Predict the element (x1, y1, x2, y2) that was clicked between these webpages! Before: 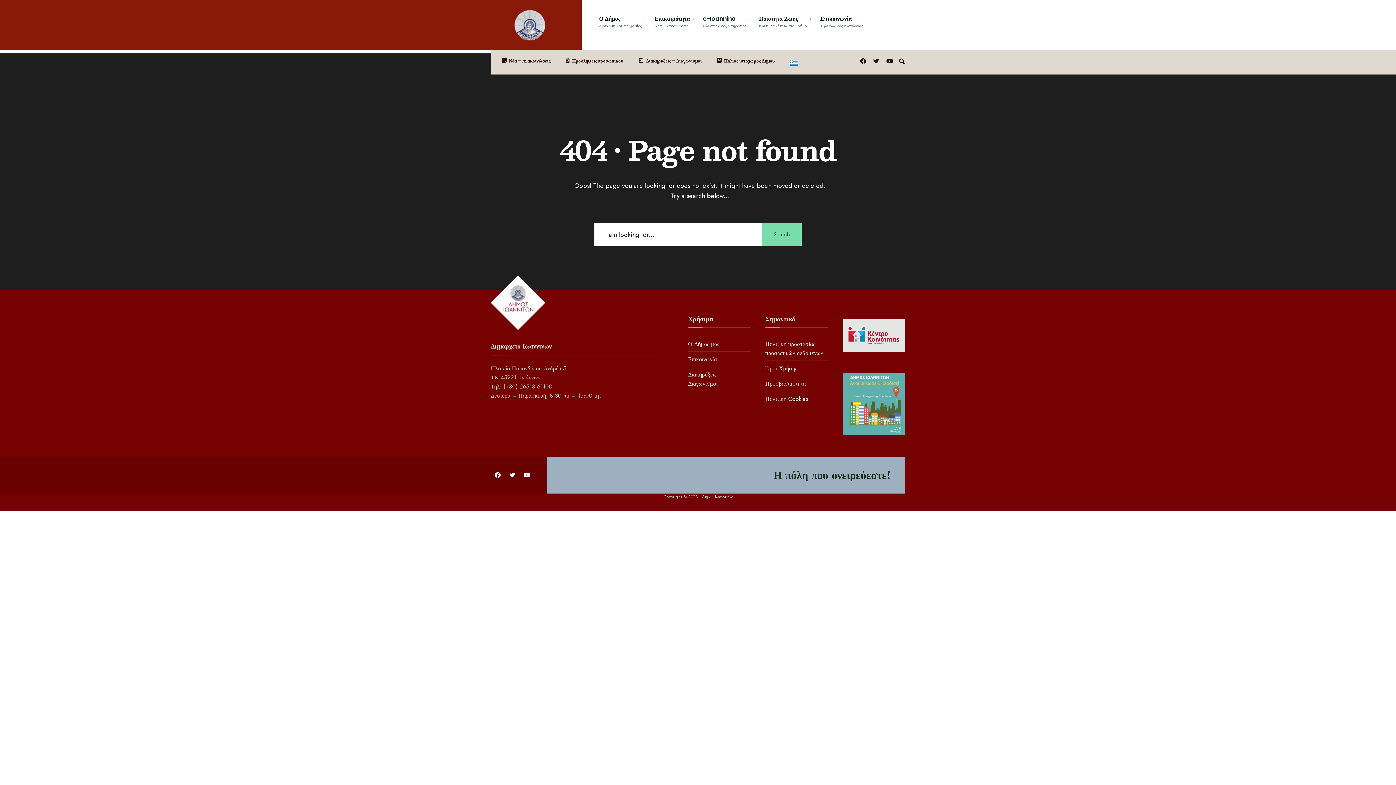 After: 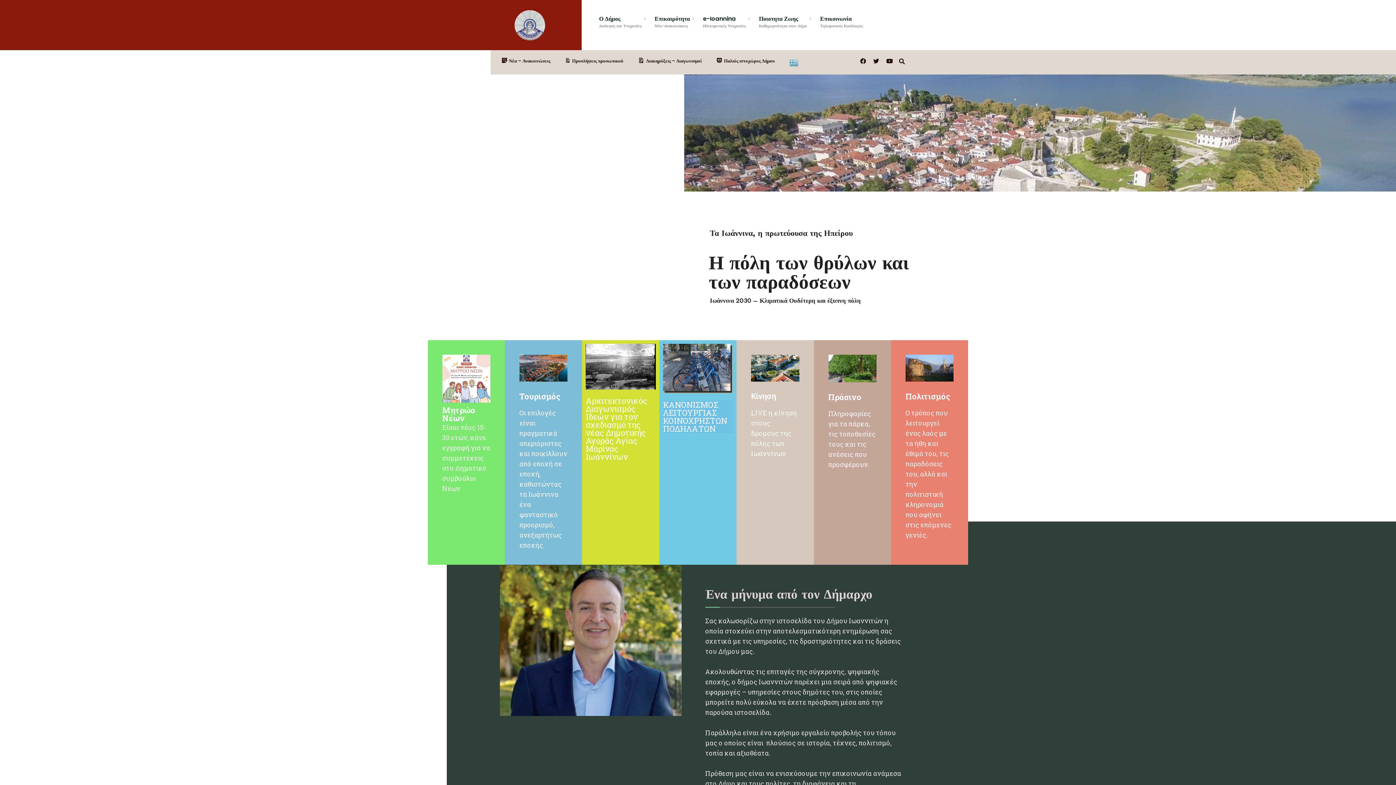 Action: bbox: (490, 275, 545, 330)